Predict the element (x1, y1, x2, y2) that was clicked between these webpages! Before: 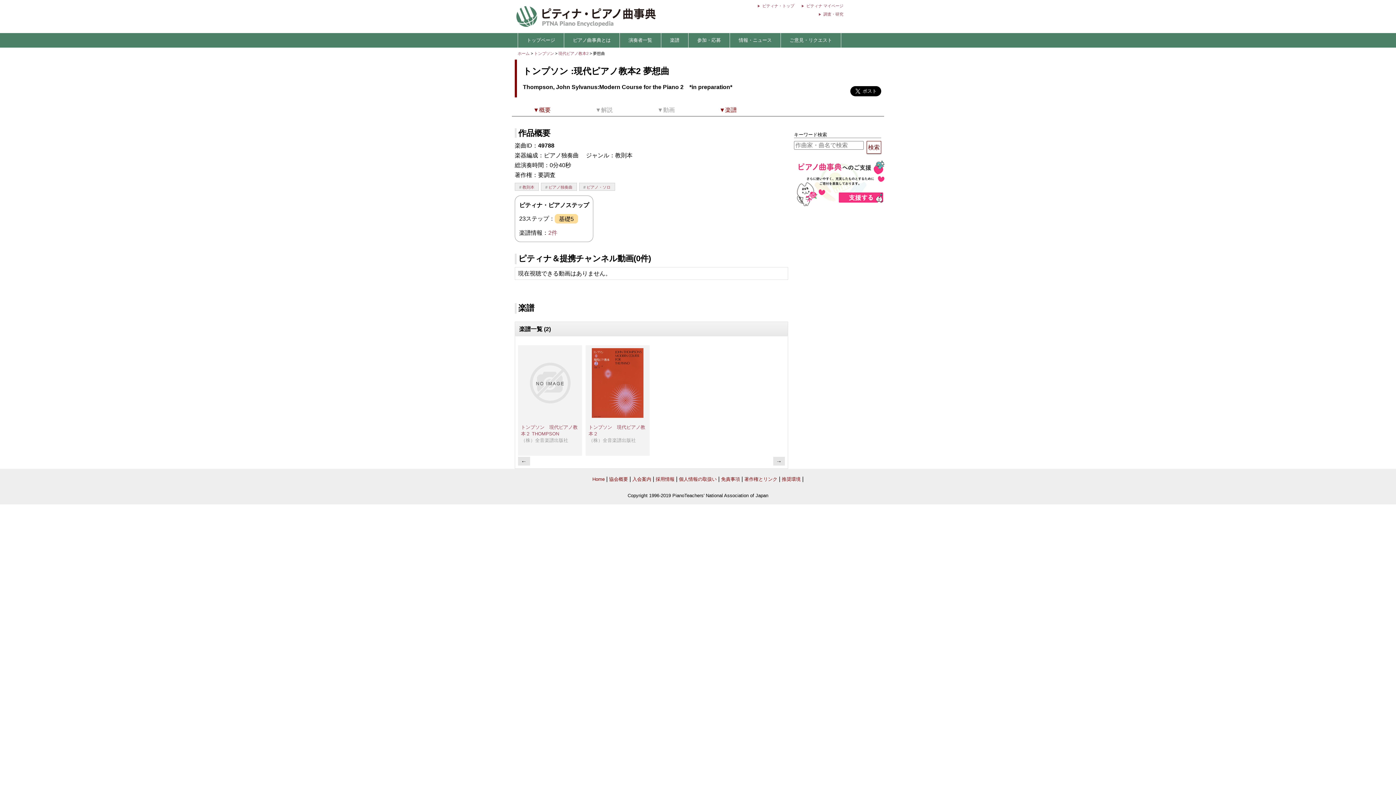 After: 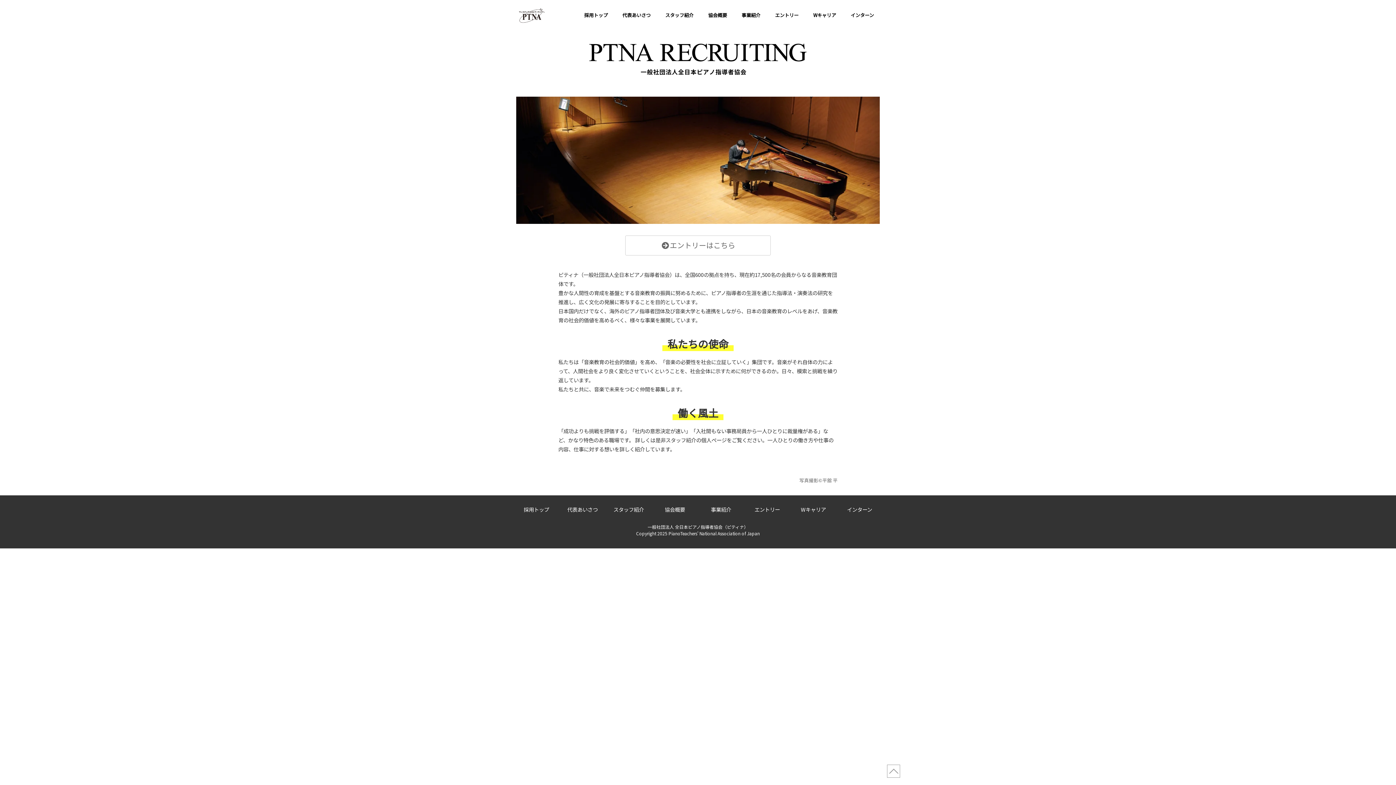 Action: bbox: (655, 476, 674, 482) label: 採用情報